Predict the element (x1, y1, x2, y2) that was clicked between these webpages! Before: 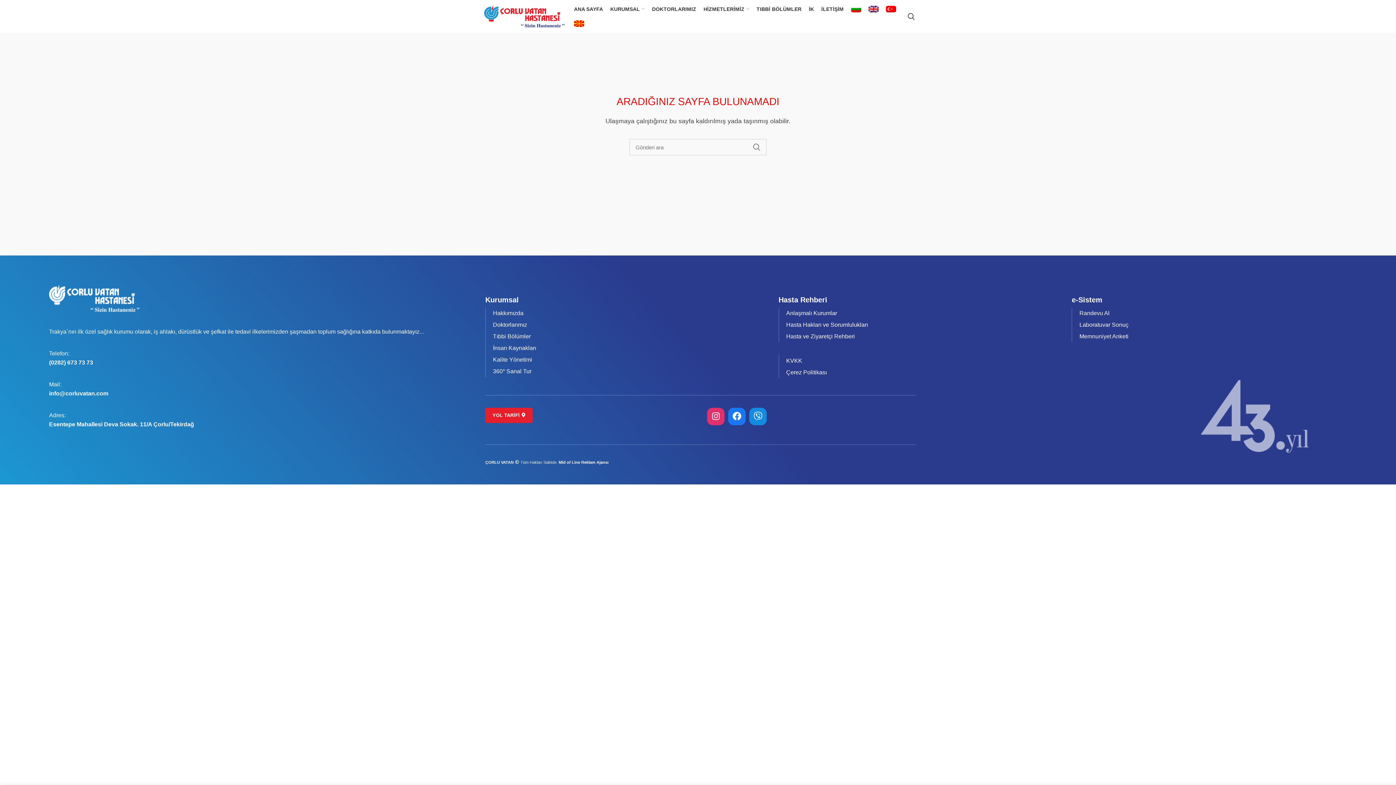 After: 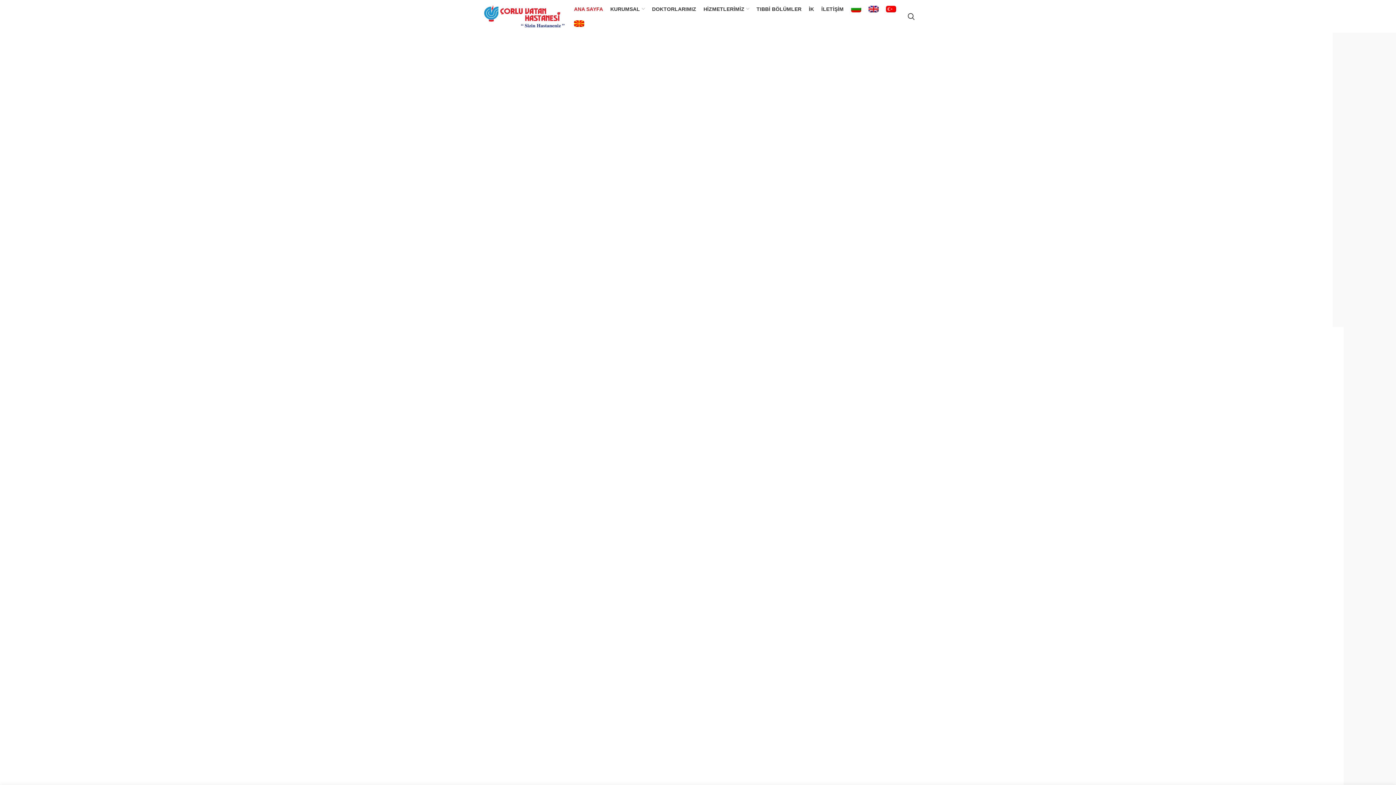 Action: bbox: (882, 1, 899, 16)